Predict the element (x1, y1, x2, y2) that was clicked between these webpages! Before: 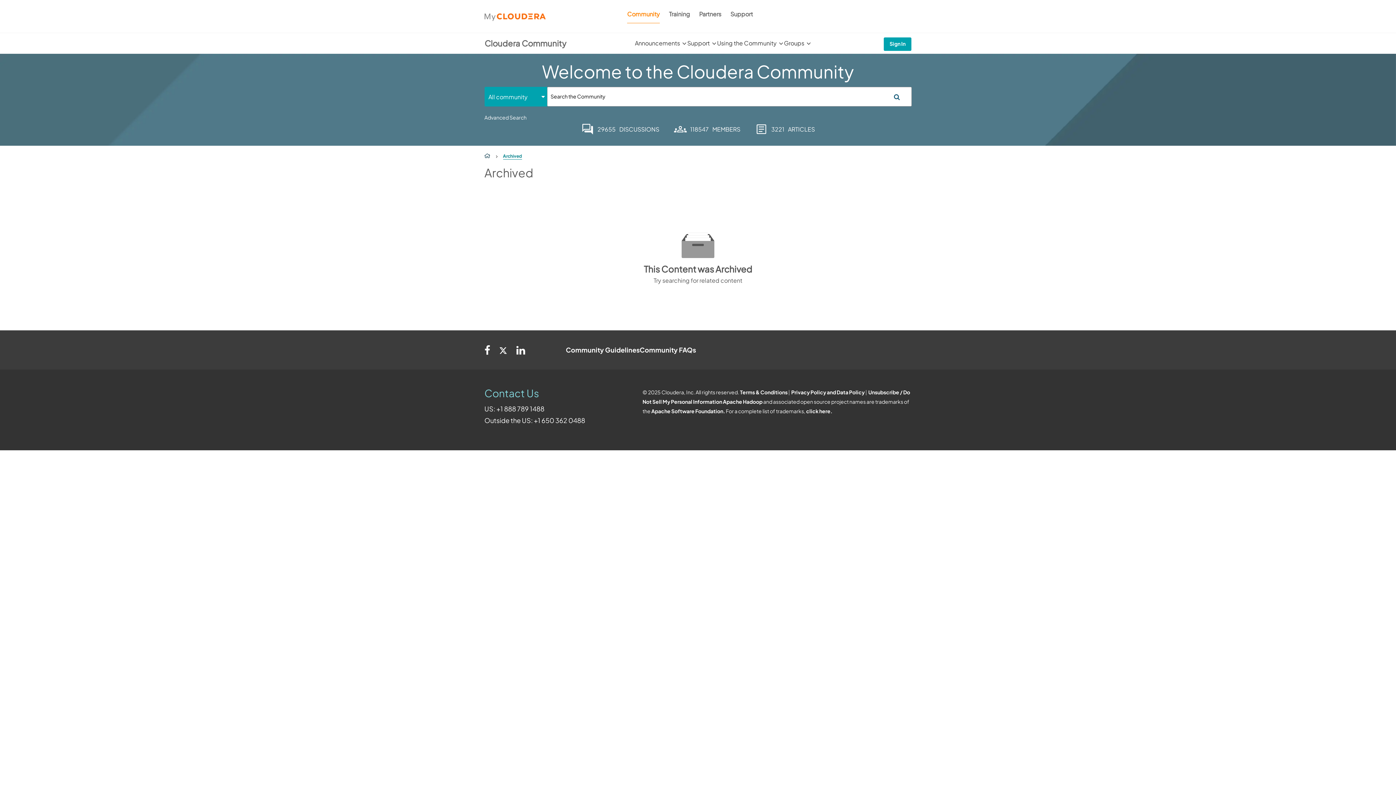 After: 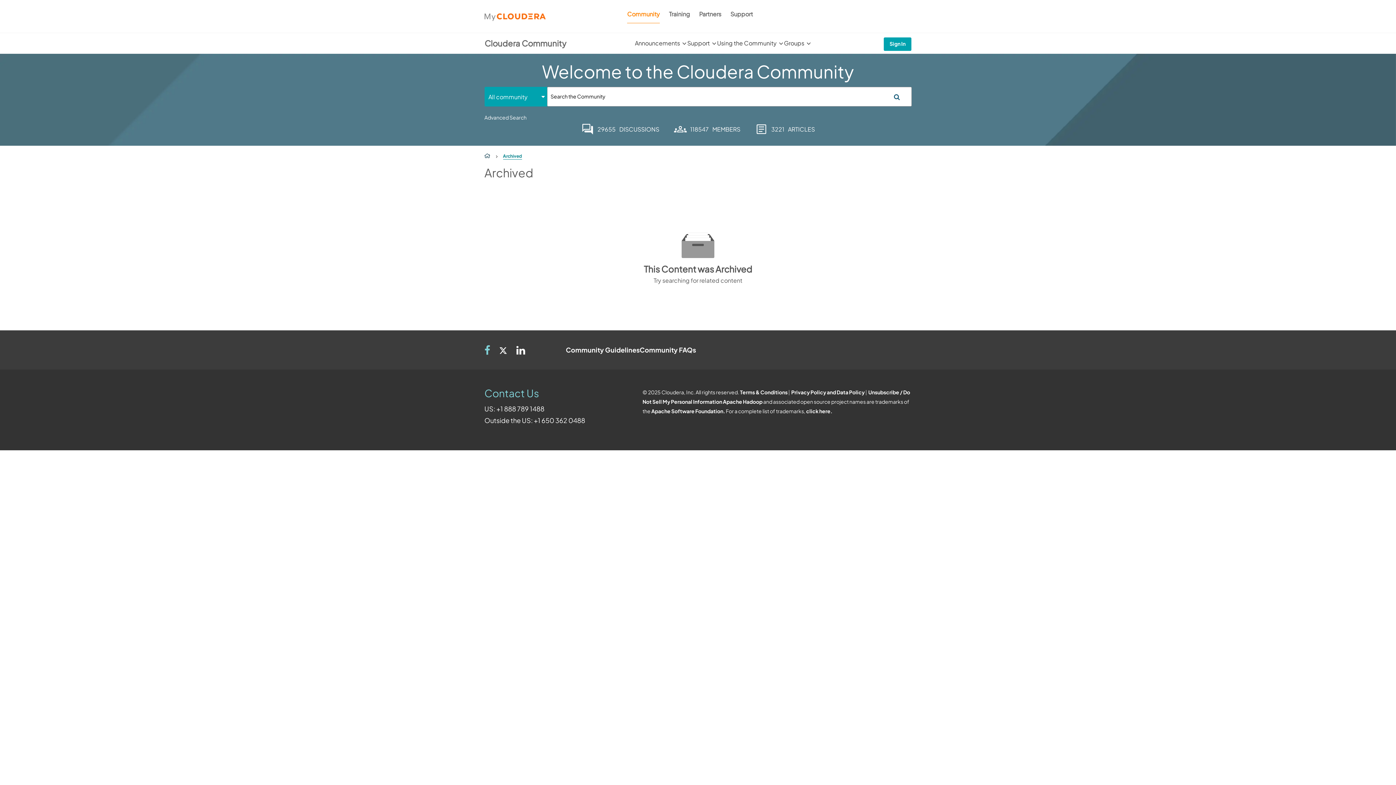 Action: label: Facebook bbox: (484, 341, 490, 358)